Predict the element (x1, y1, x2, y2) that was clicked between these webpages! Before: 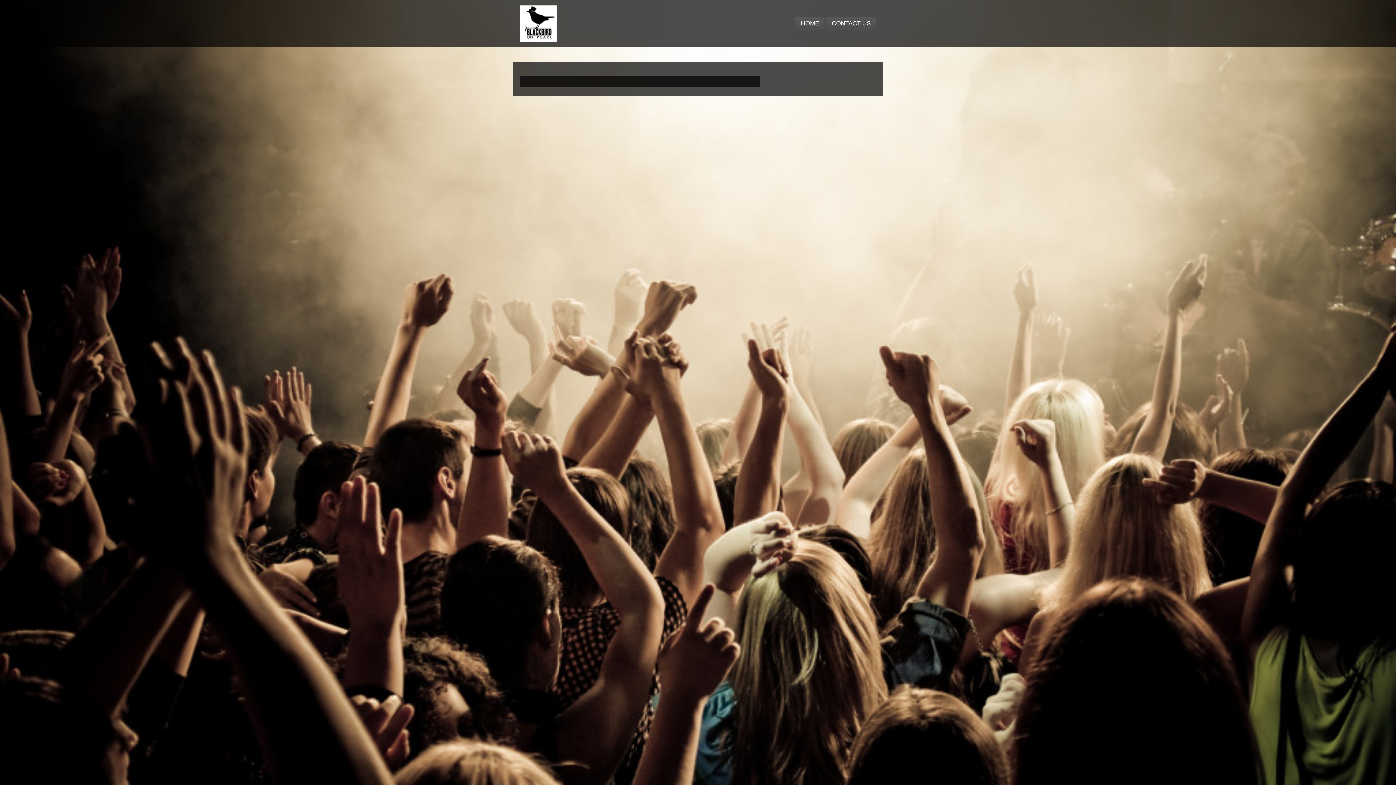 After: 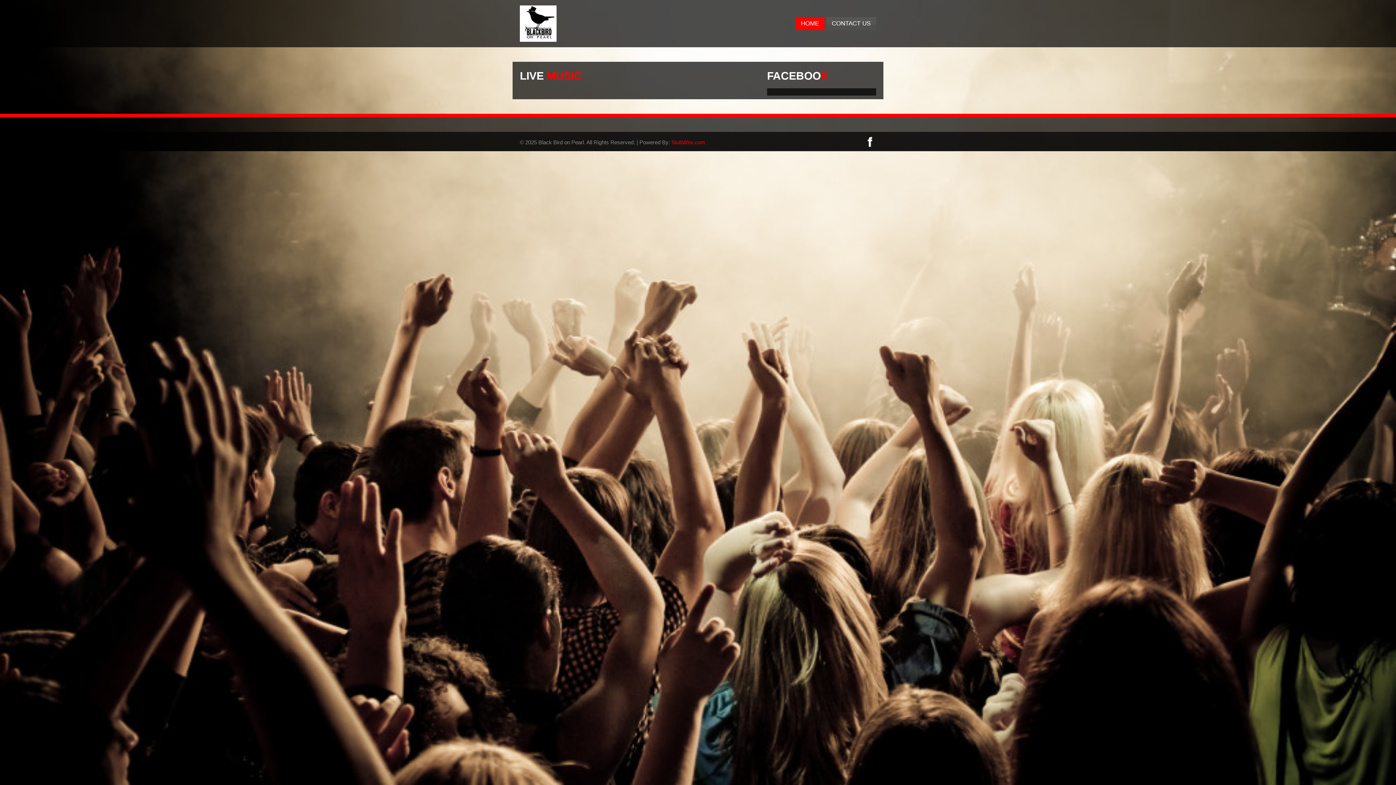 Action: bbox: (520, 37, 556, 42)